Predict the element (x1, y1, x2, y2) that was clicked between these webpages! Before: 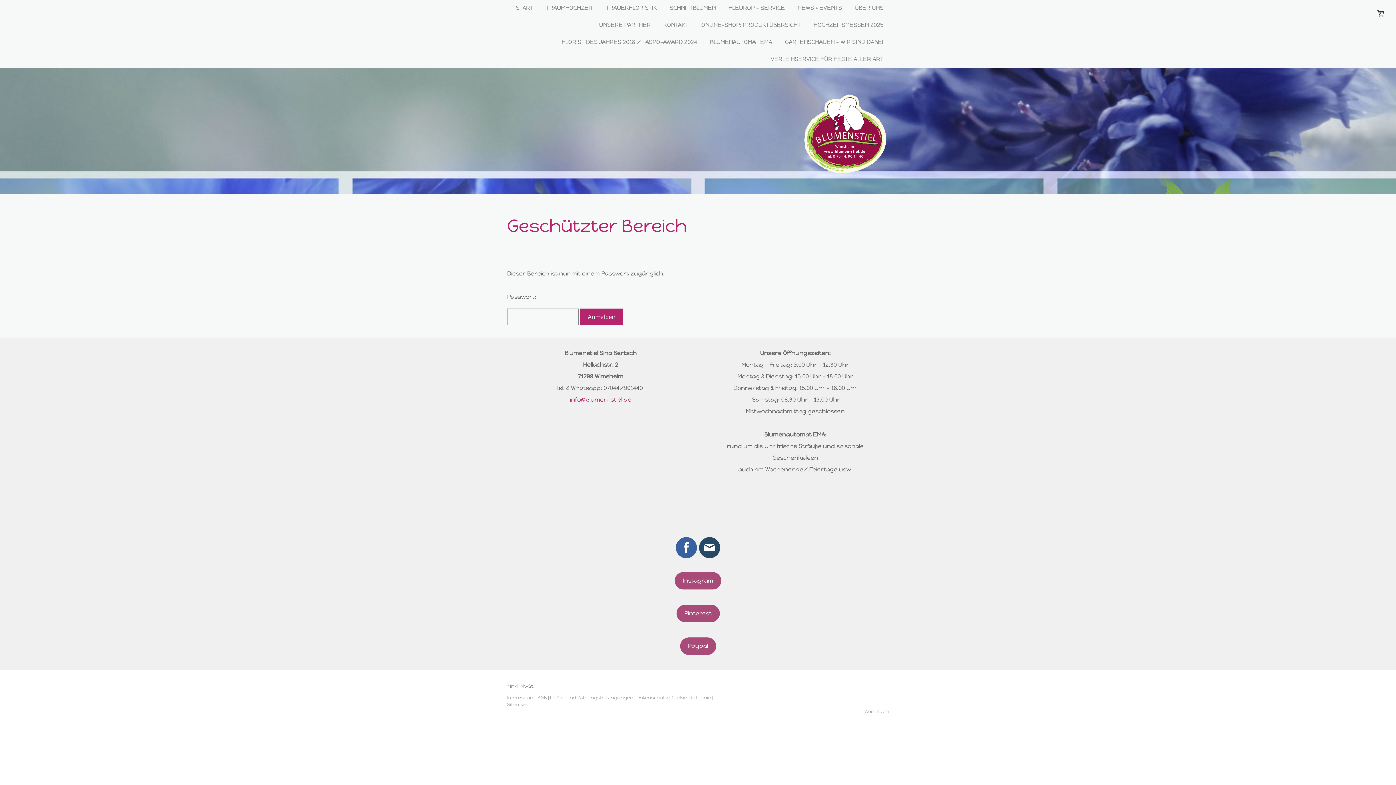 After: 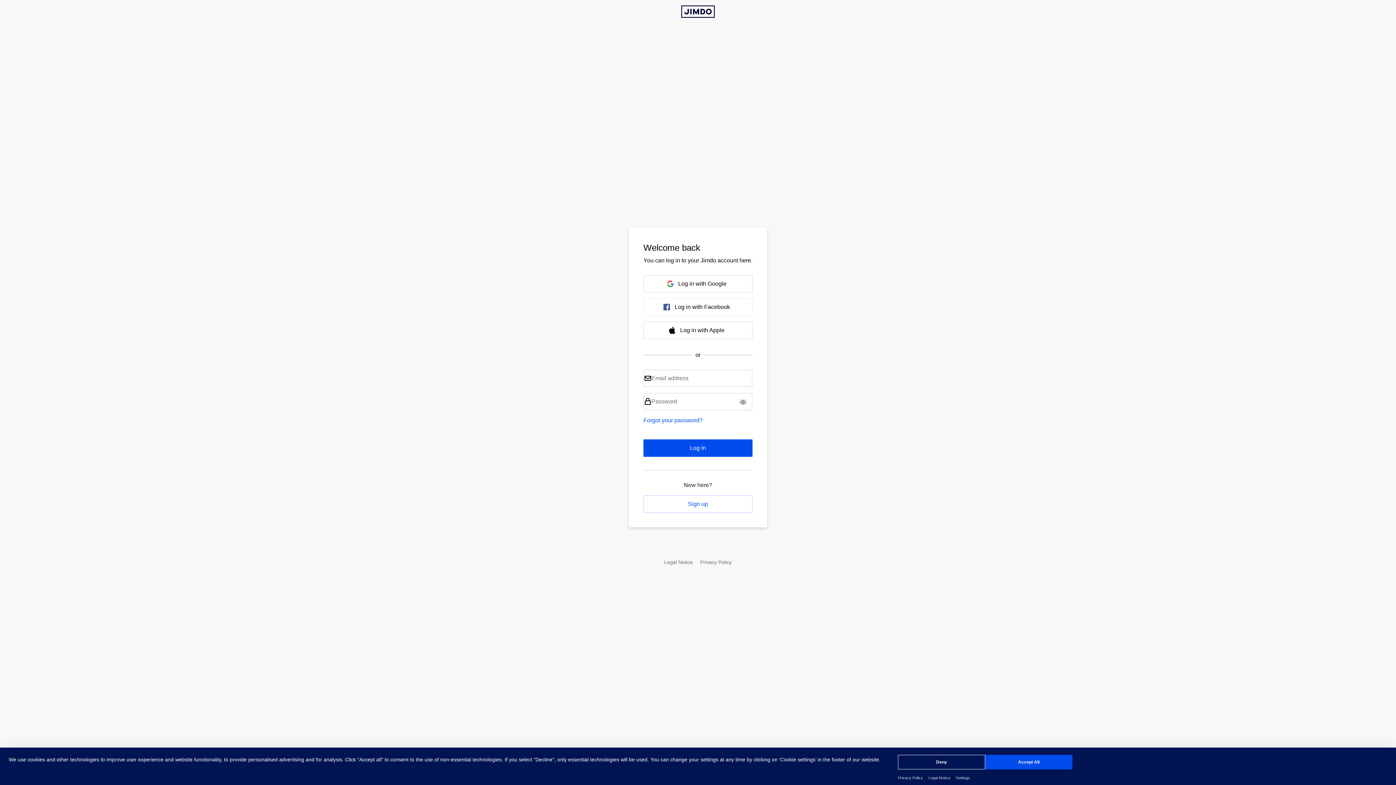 Action: label: Anmelden bbox: (865, 709, 889, 714)